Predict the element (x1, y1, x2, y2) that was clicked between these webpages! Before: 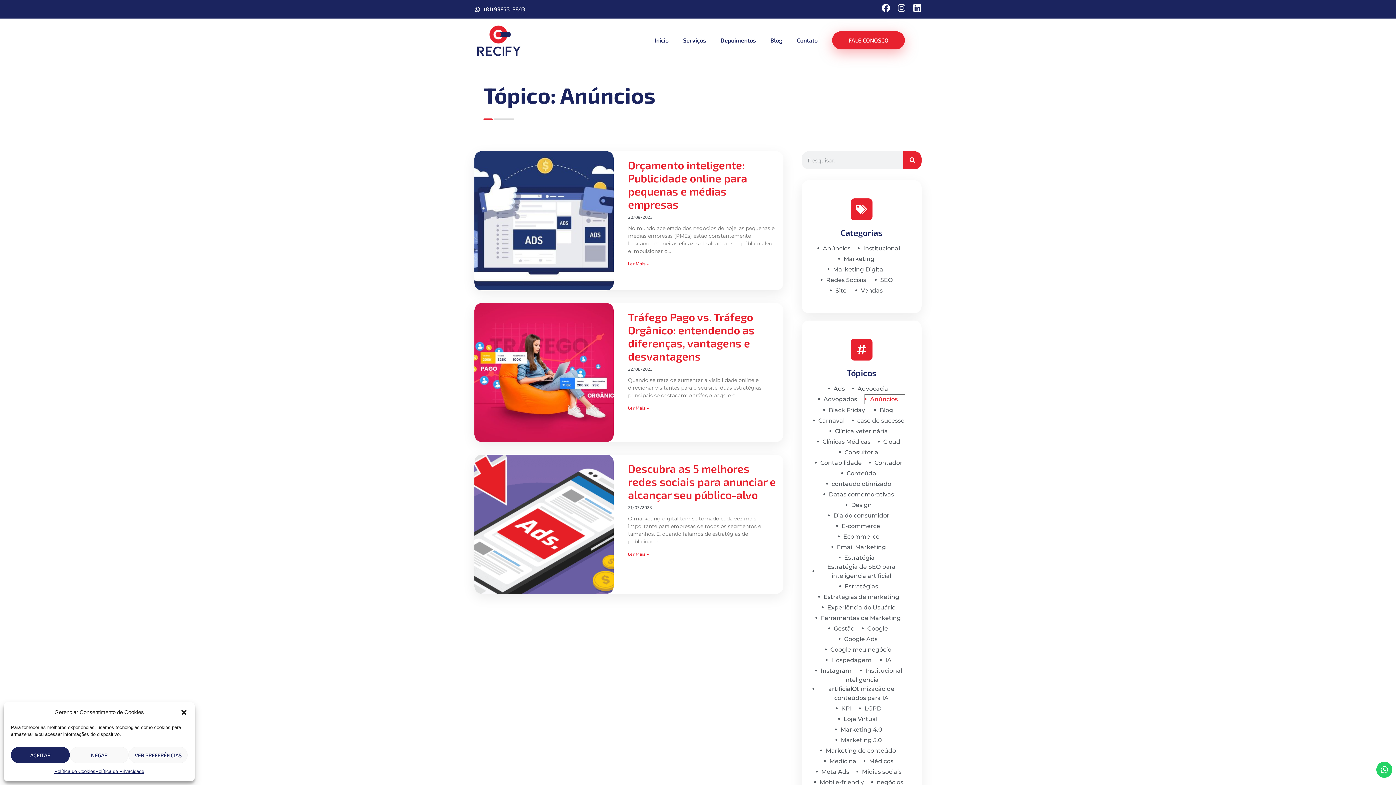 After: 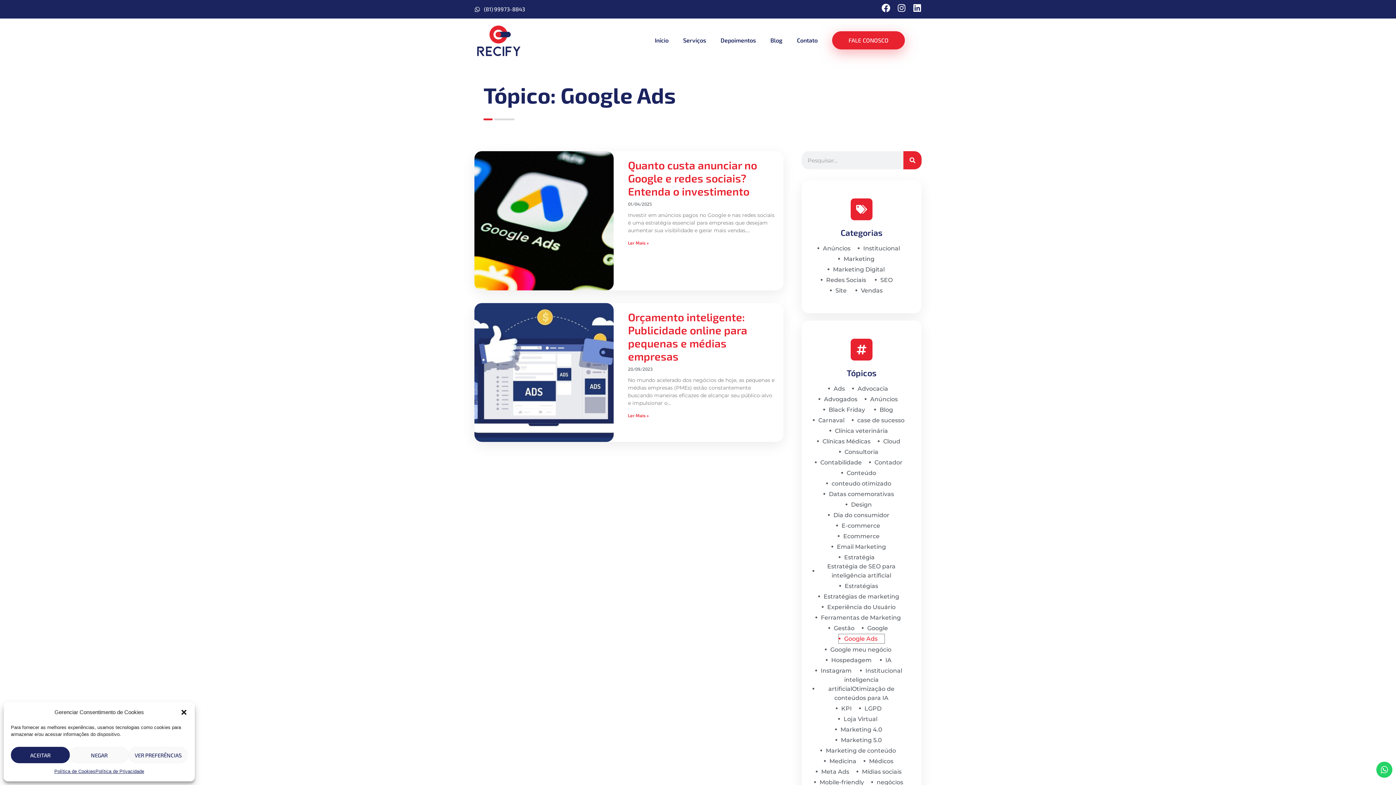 Action: bbox: (838, 635, 884, 644) label: Google Ads
2